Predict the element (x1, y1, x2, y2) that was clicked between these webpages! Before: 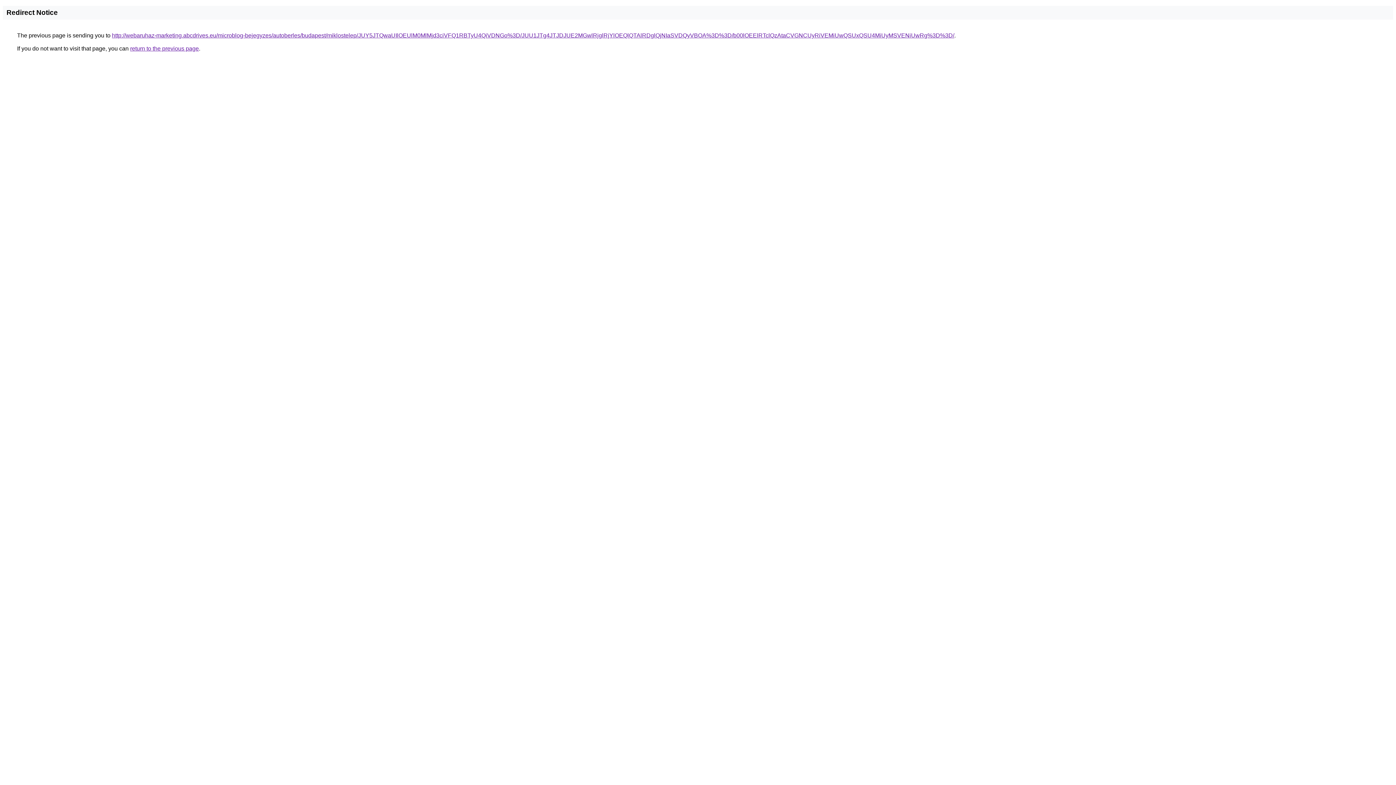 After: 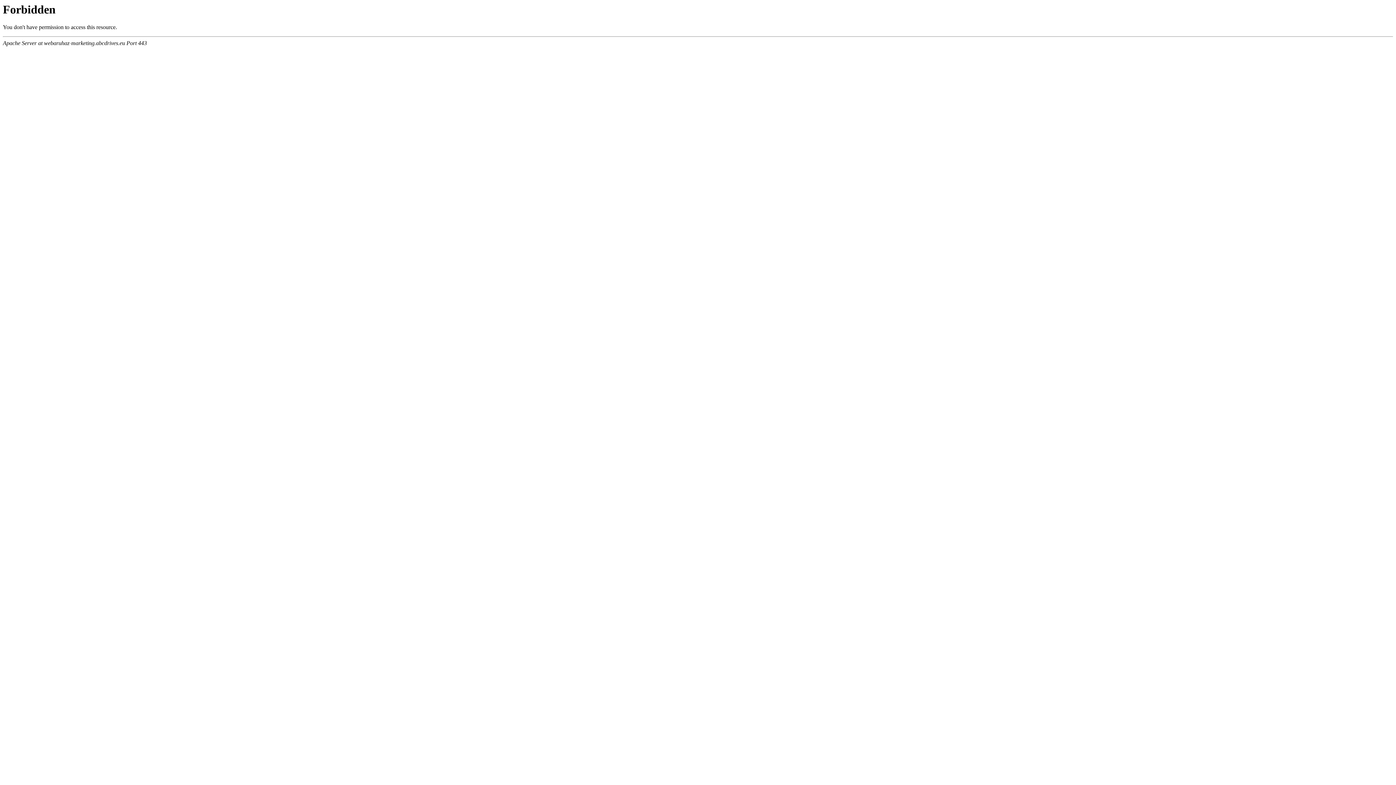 Action: label: http://webaruhaz-marketing.abcdrives.eu/microblog-bejegyzes/autoberles/budapest/miklostelep/JUY5JTQwaUIlOEUlM0MlMjd3ciVFQ1RBTyU4QiVDNGo%3D/JUU1JTg4JTJDJUE2MGwlRjglRjYlOEQlQTAlRDglQjNIaSVDQyVBOA%3D%3D/b00lOEElRTclQzAtaCVGNCUyRiVEMiUwQSUxQSU4MiUyMSVENiUwRg%3D%3D/ bbox: (112, 32, 954, 38)